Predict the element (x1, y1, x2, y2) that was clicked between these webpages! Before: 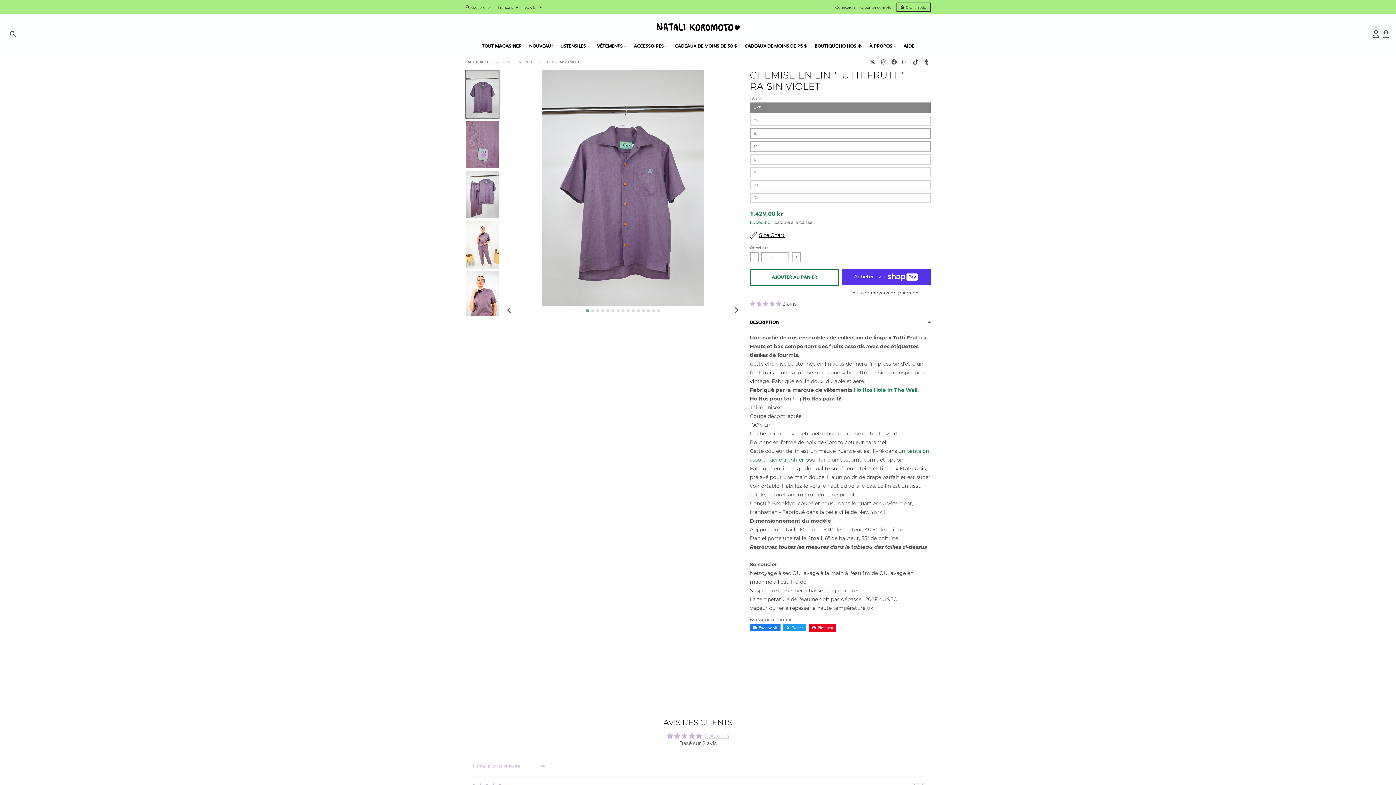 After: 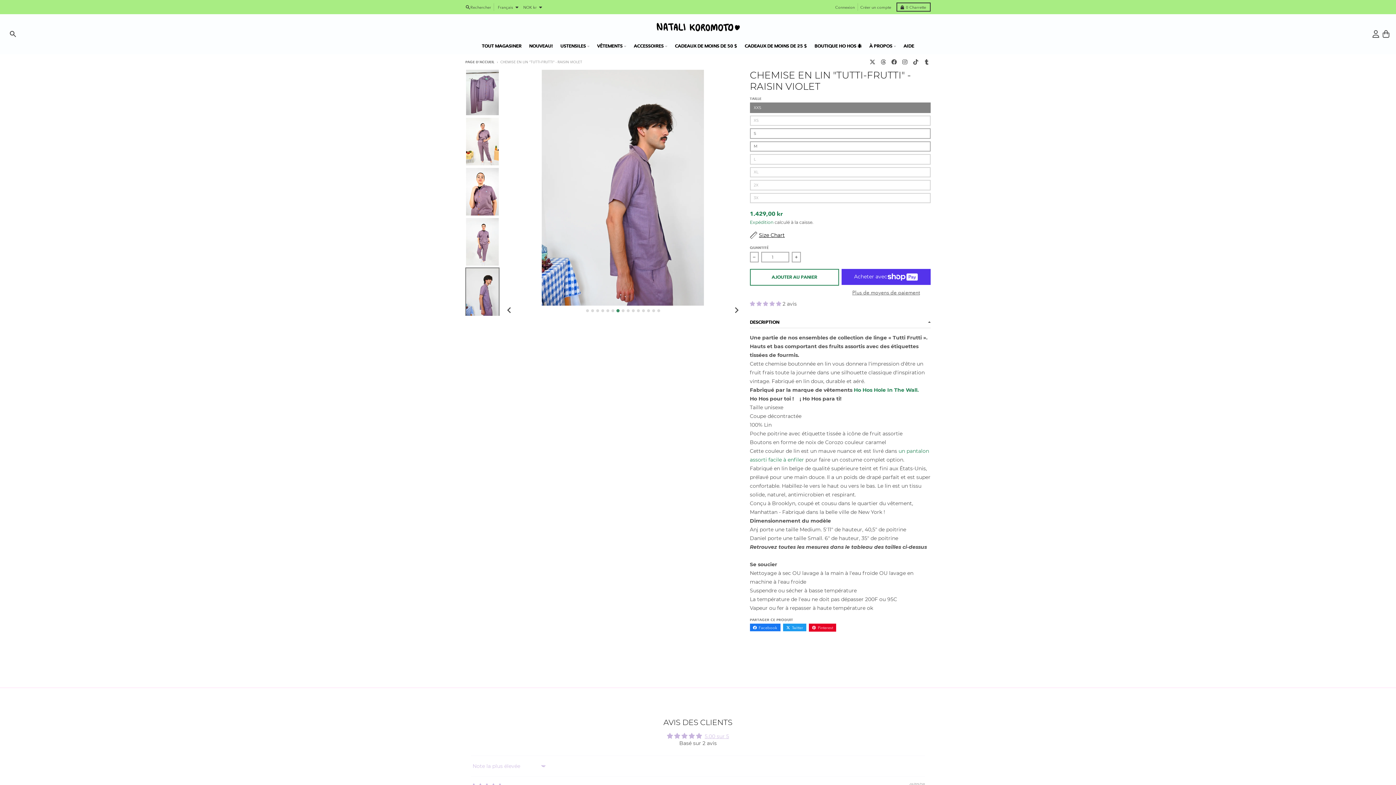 Action: label: Go to slide 7 bbox: (616, 309, 619, 312)